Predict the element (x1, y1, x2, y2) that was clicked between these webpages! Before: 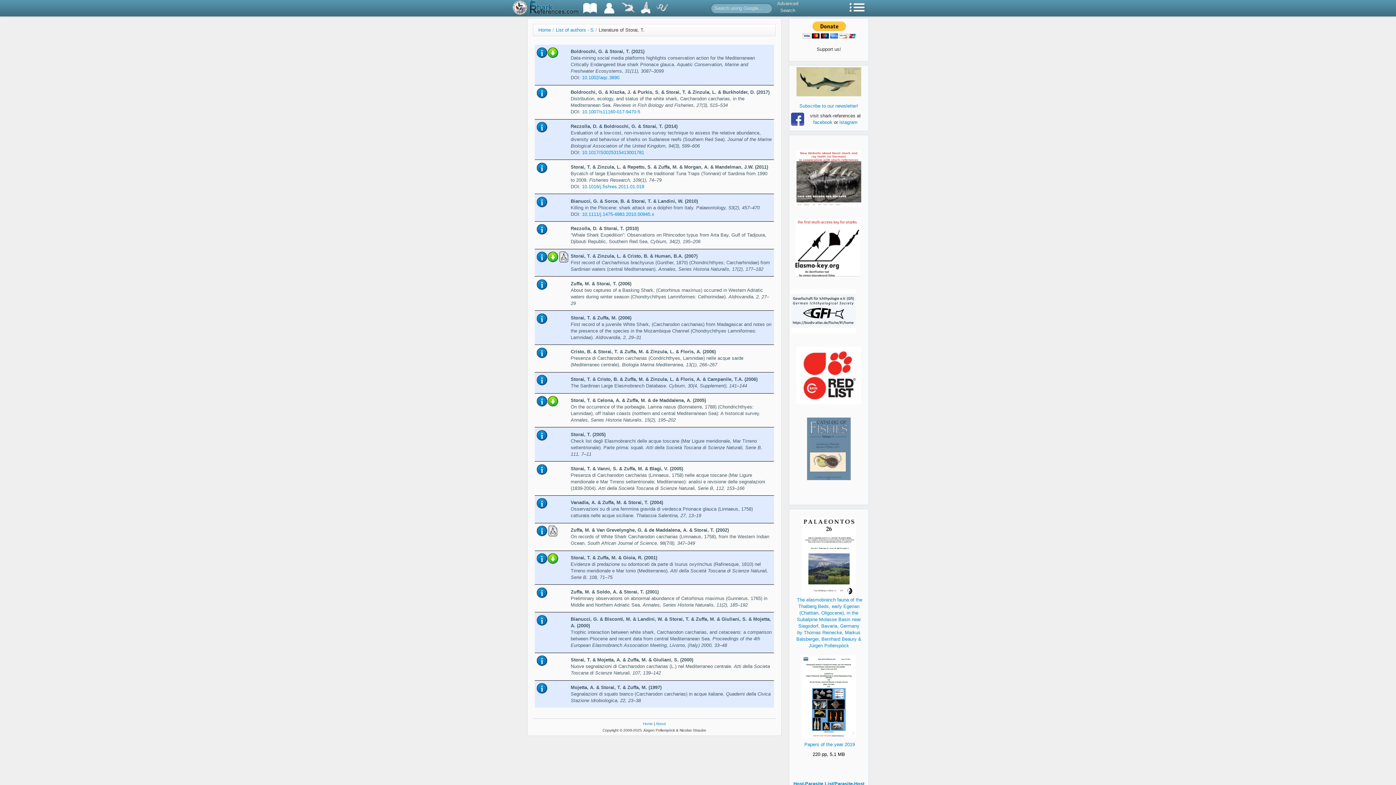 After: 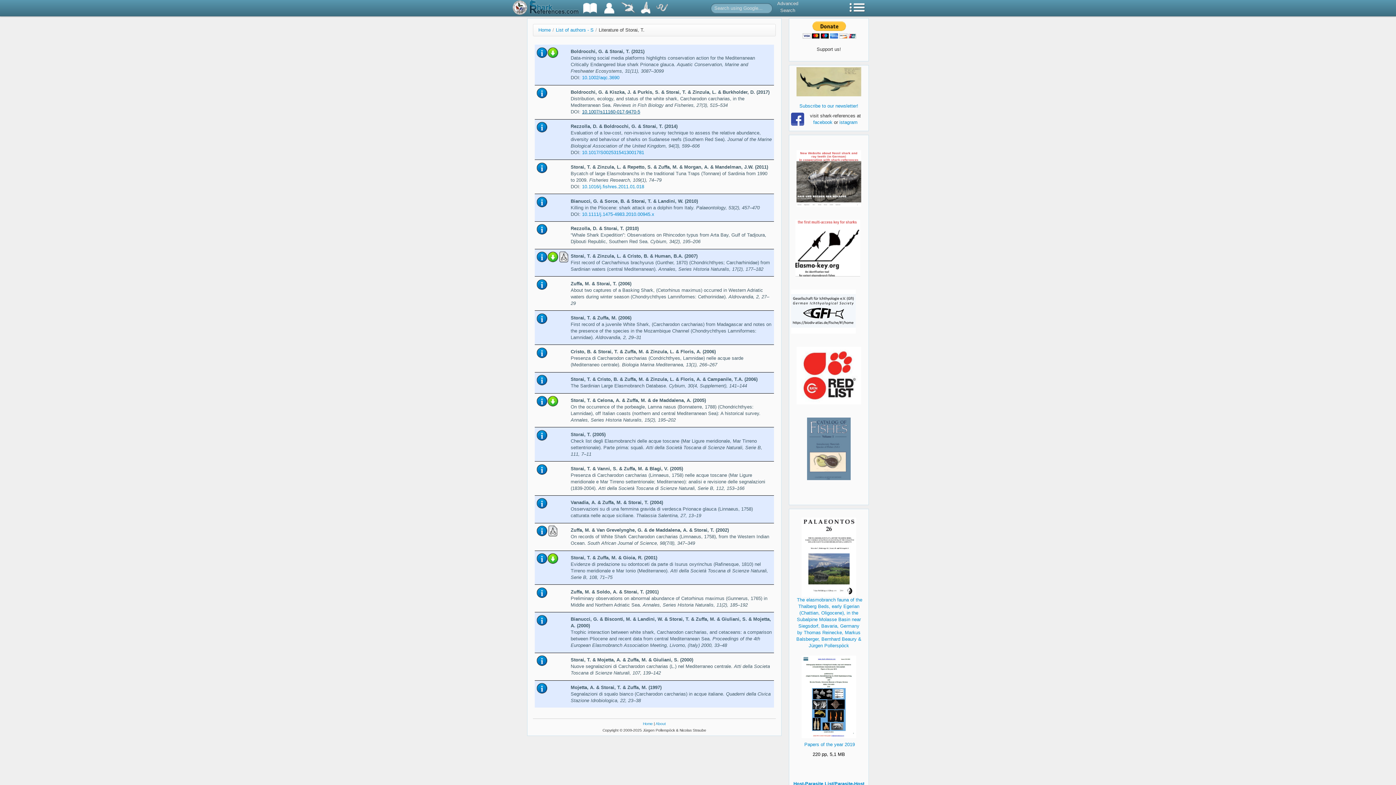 Action: label: 10.1007/s11160-017-9470-5 bbox: (582, 109, 640, 114)